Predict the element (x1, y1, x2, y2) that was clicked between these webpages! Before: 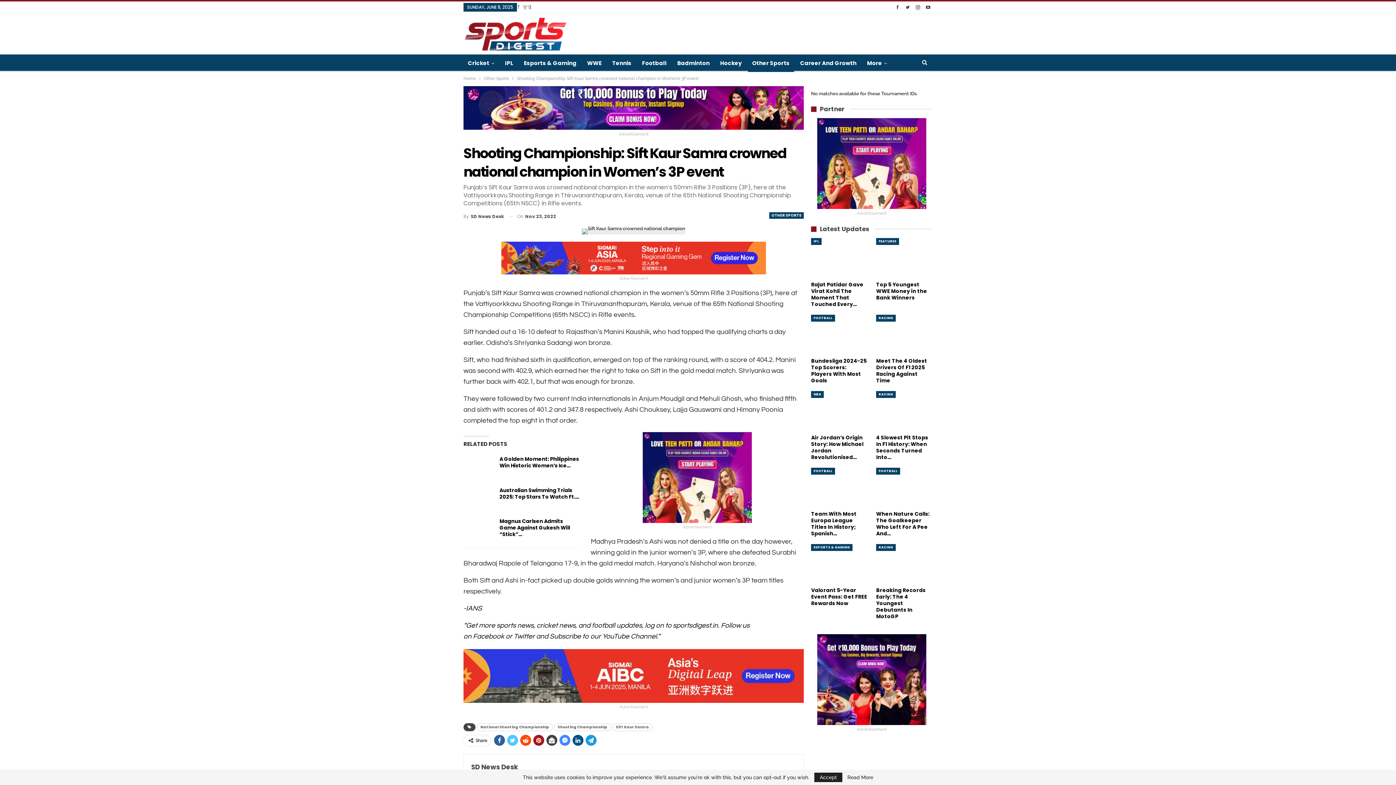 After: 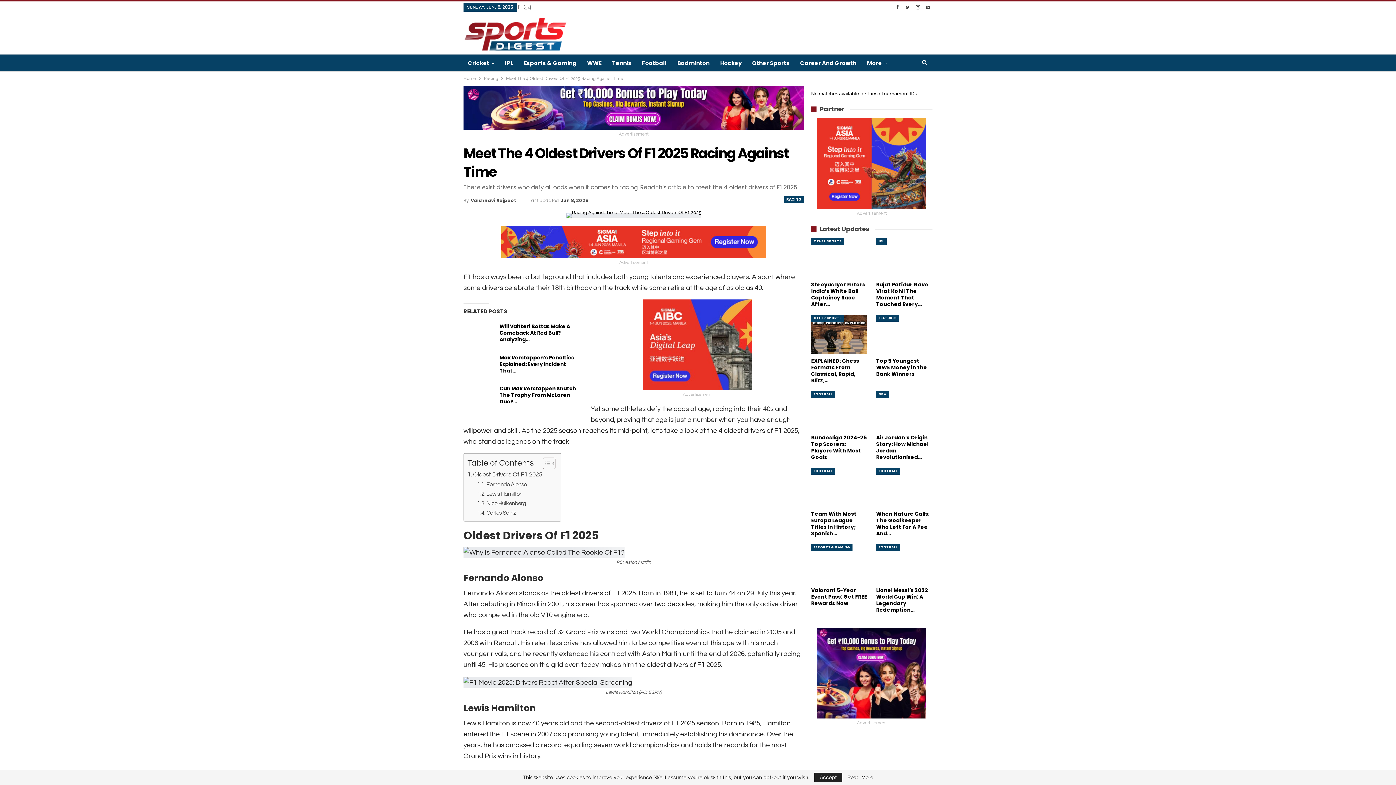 Action: label: Meet The 4 Oldest Drivers Of F1 2025 Racing Against Time bbox: (876, 357, 927, 384)